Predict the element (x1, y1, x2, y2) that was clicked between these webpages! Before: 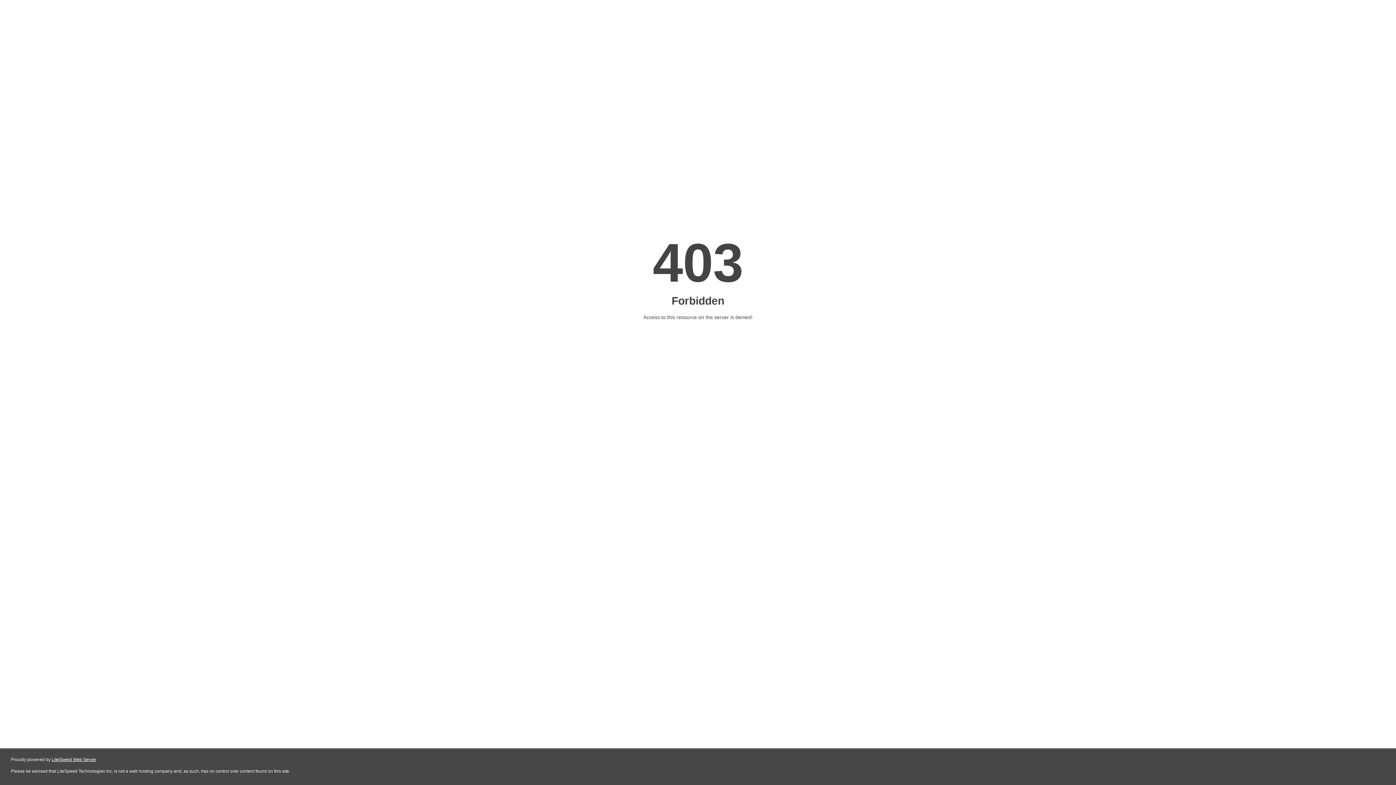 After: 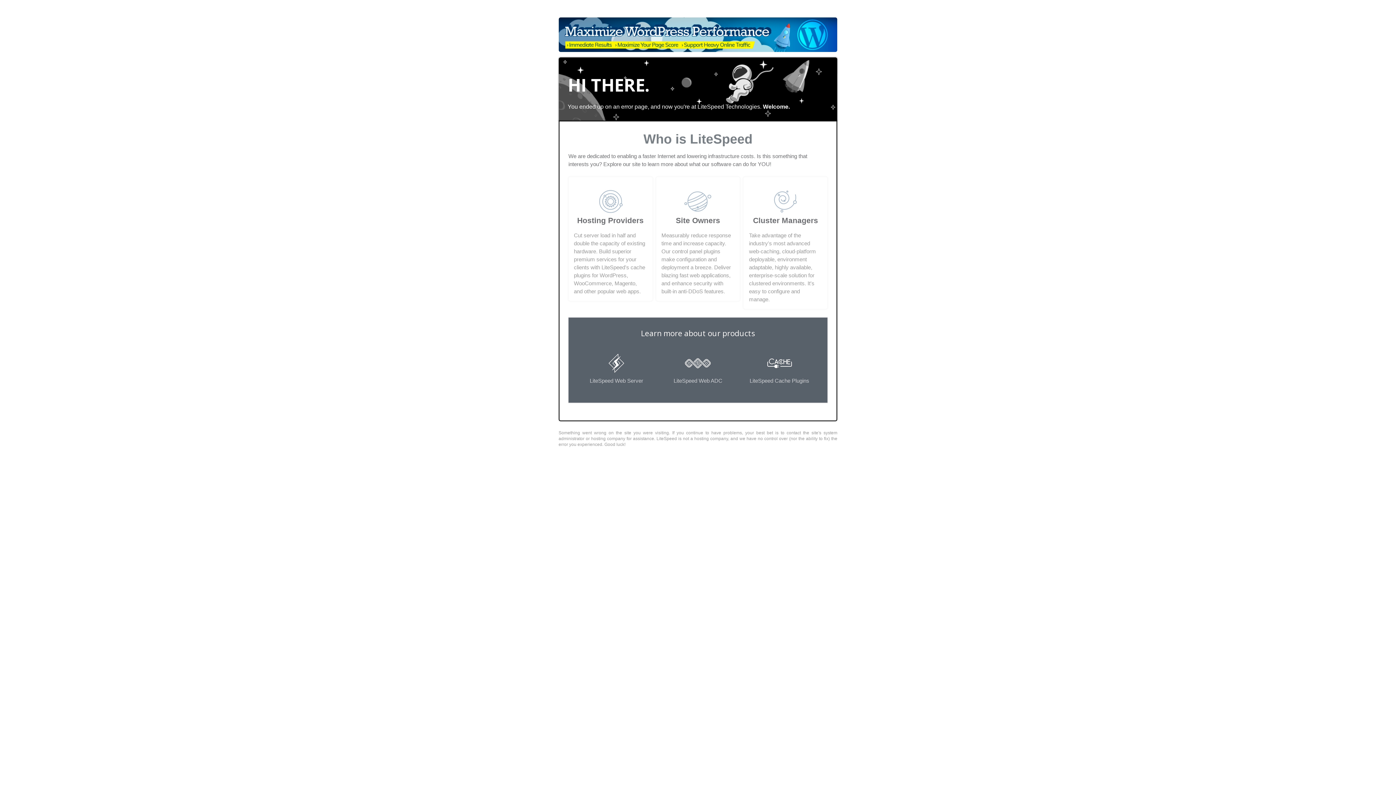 Action: bbox: (51, 757, 96, 762) label: LiteSpeed Web Server